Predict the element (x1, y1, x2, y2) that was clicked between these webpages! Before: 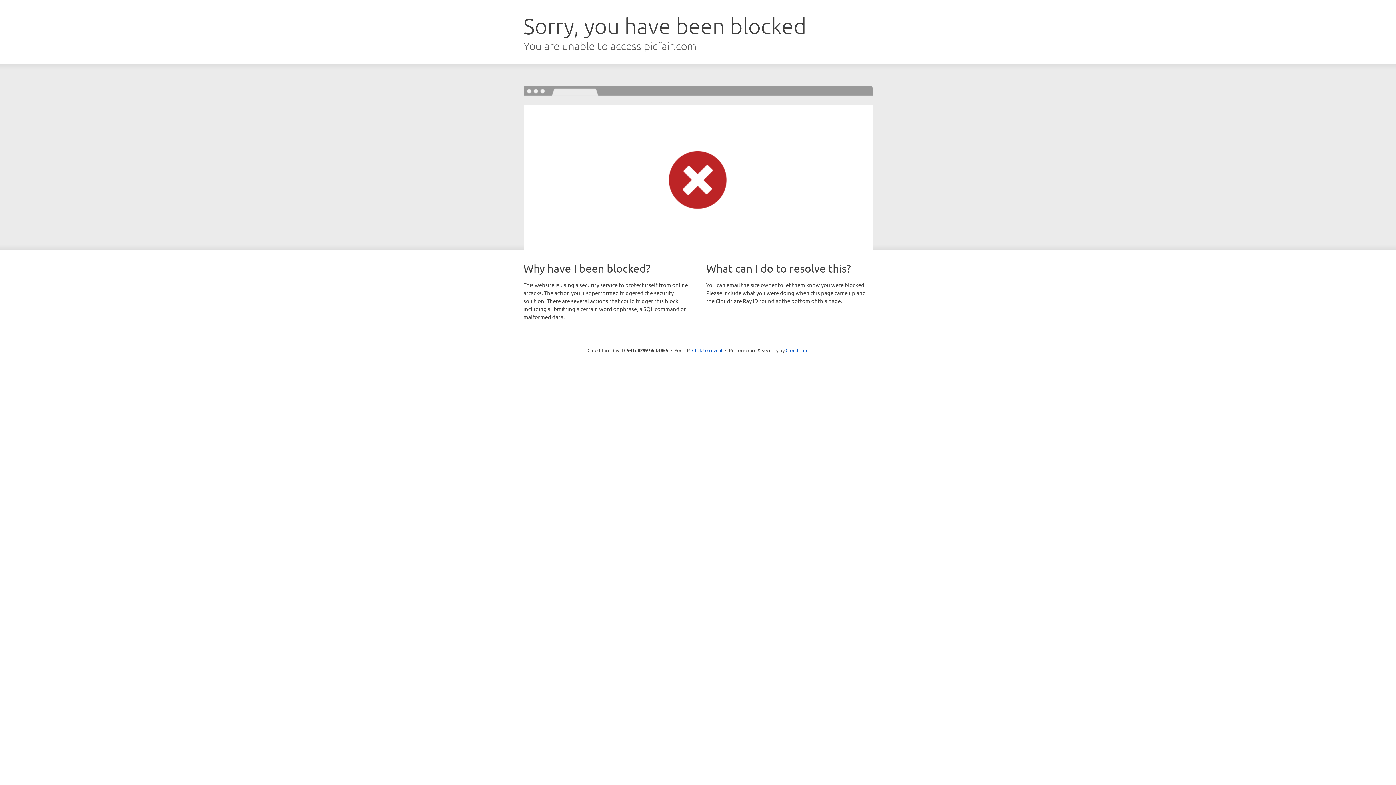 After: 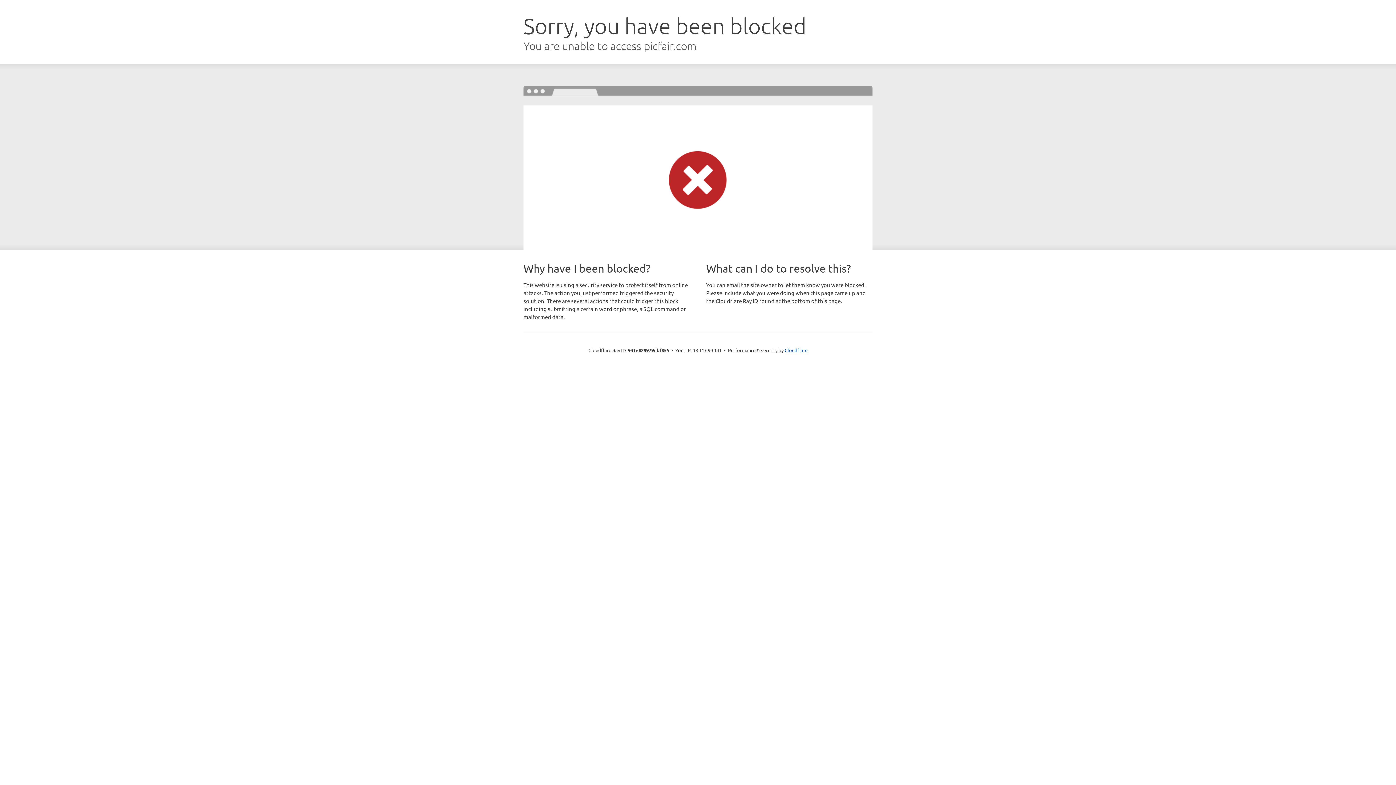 Action: bbox: (692, 346, 722, 353) label: Click to reveal